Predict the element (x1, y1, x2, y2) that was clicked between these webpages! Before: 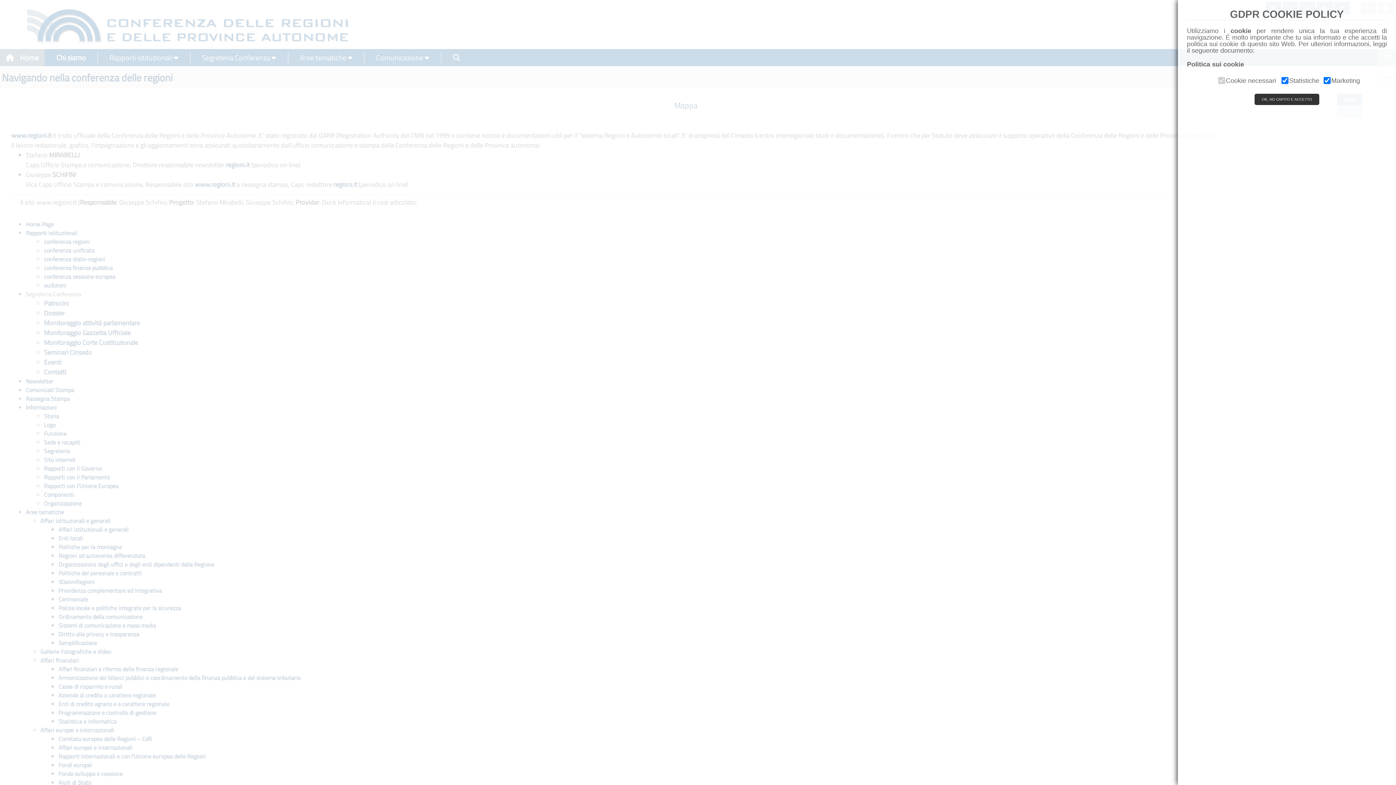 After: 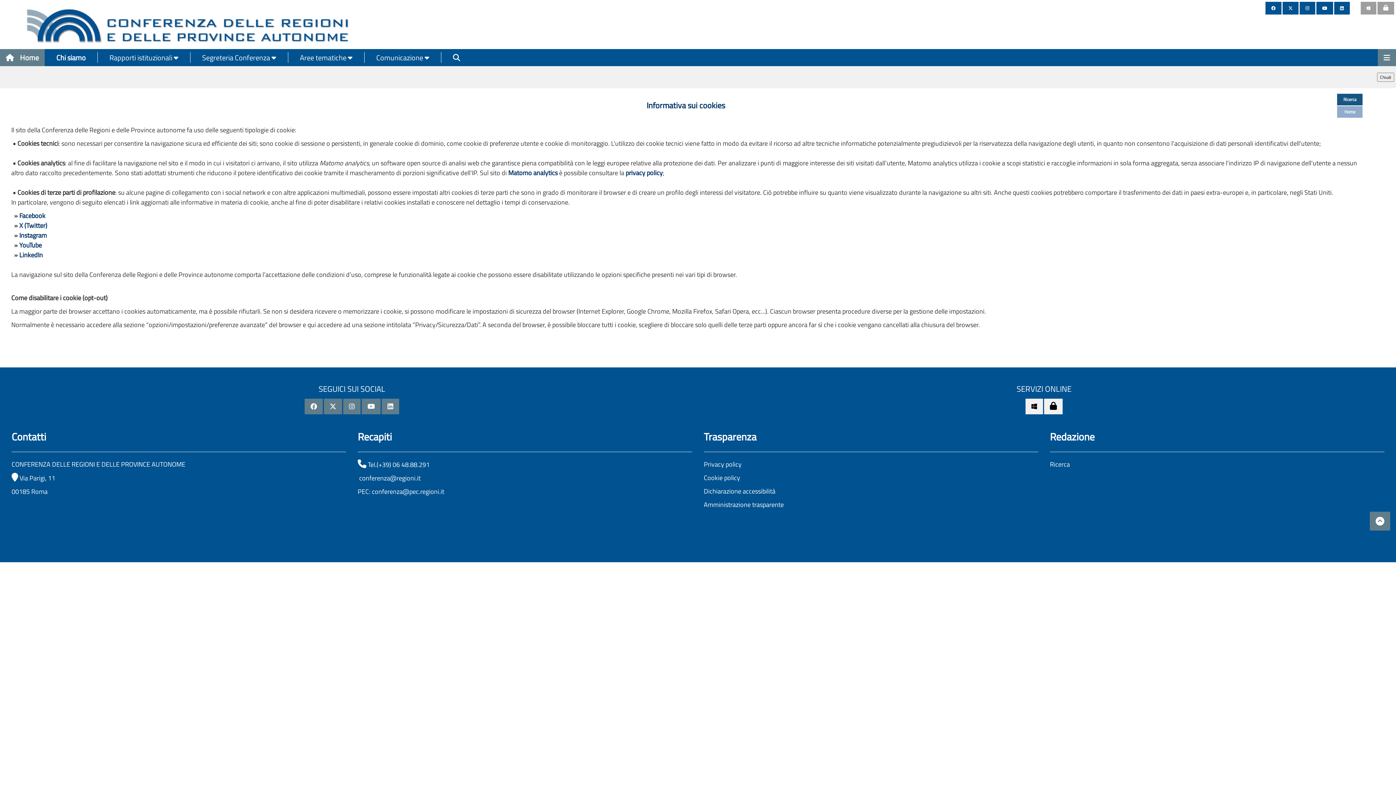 Action: bbox: (1187, 60, 1244, 68) label: Politica sui cookie